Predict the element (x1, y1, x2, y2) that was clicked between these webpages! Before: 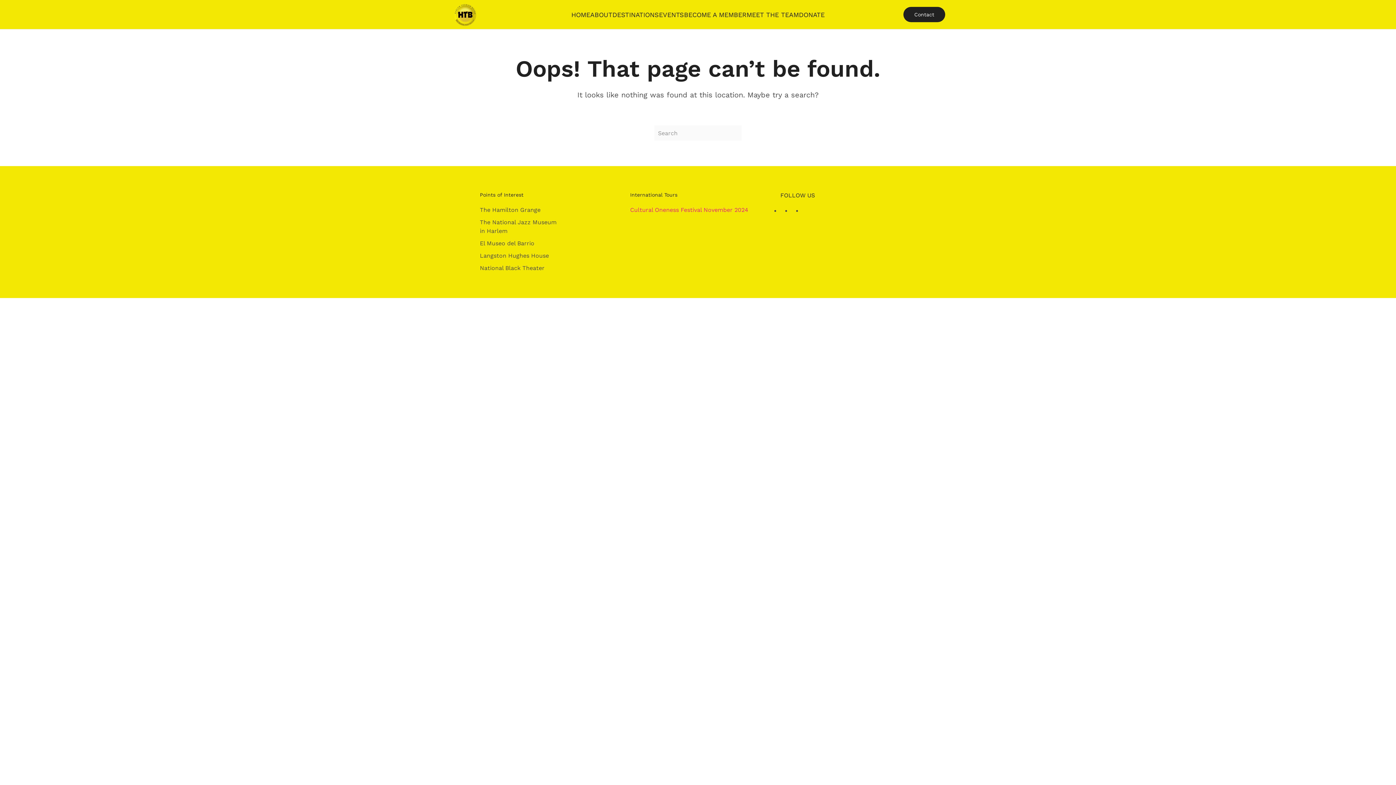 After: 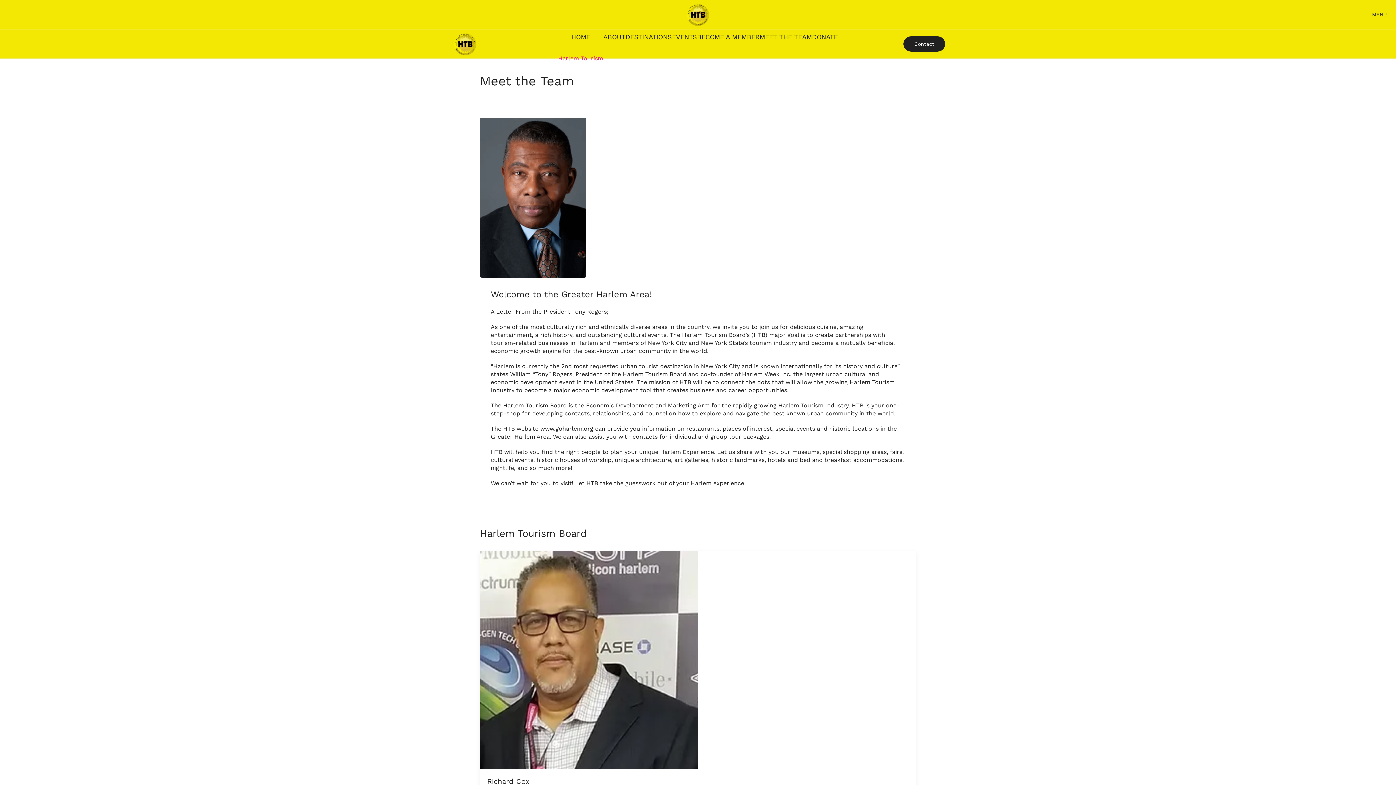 Action: label: MEET THE TEAM bbox: (746, 0, 799, 29)